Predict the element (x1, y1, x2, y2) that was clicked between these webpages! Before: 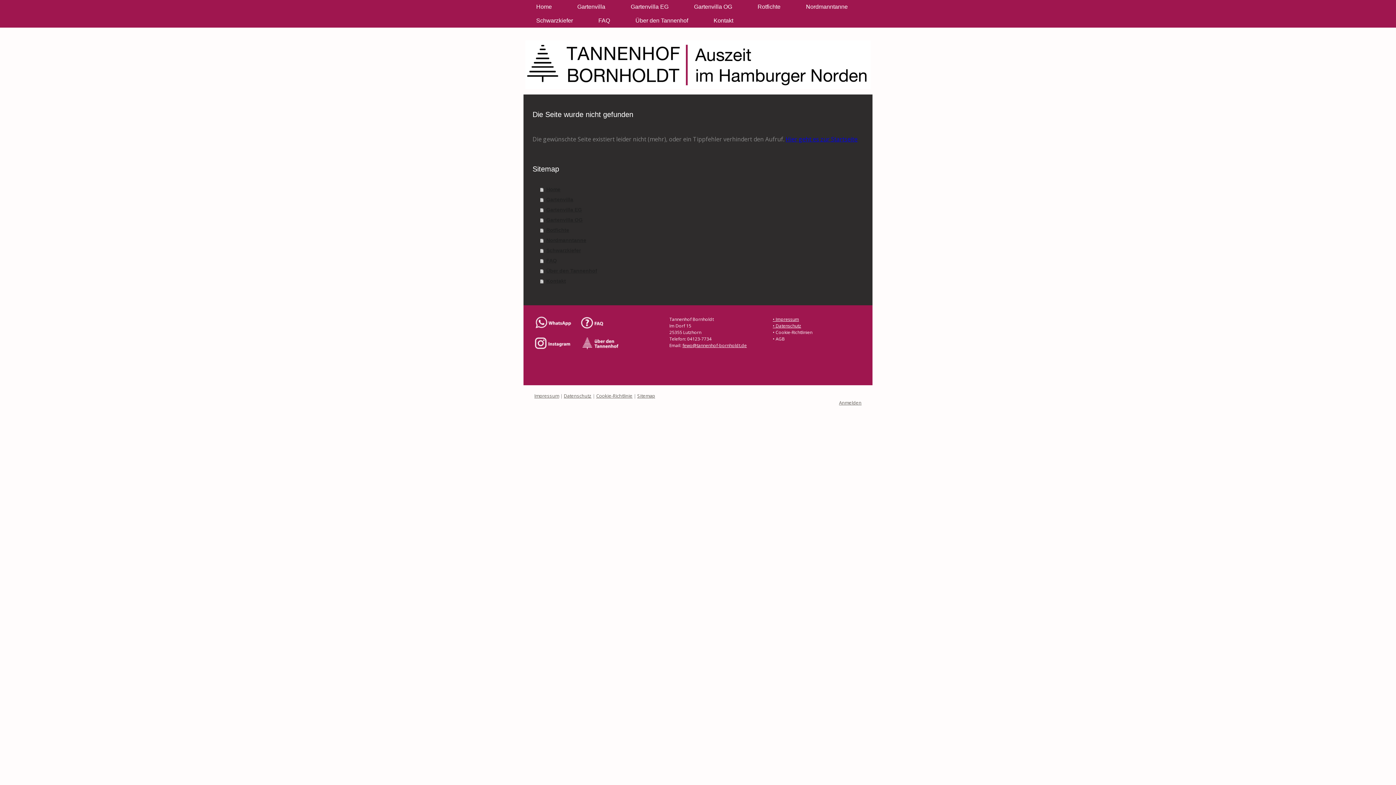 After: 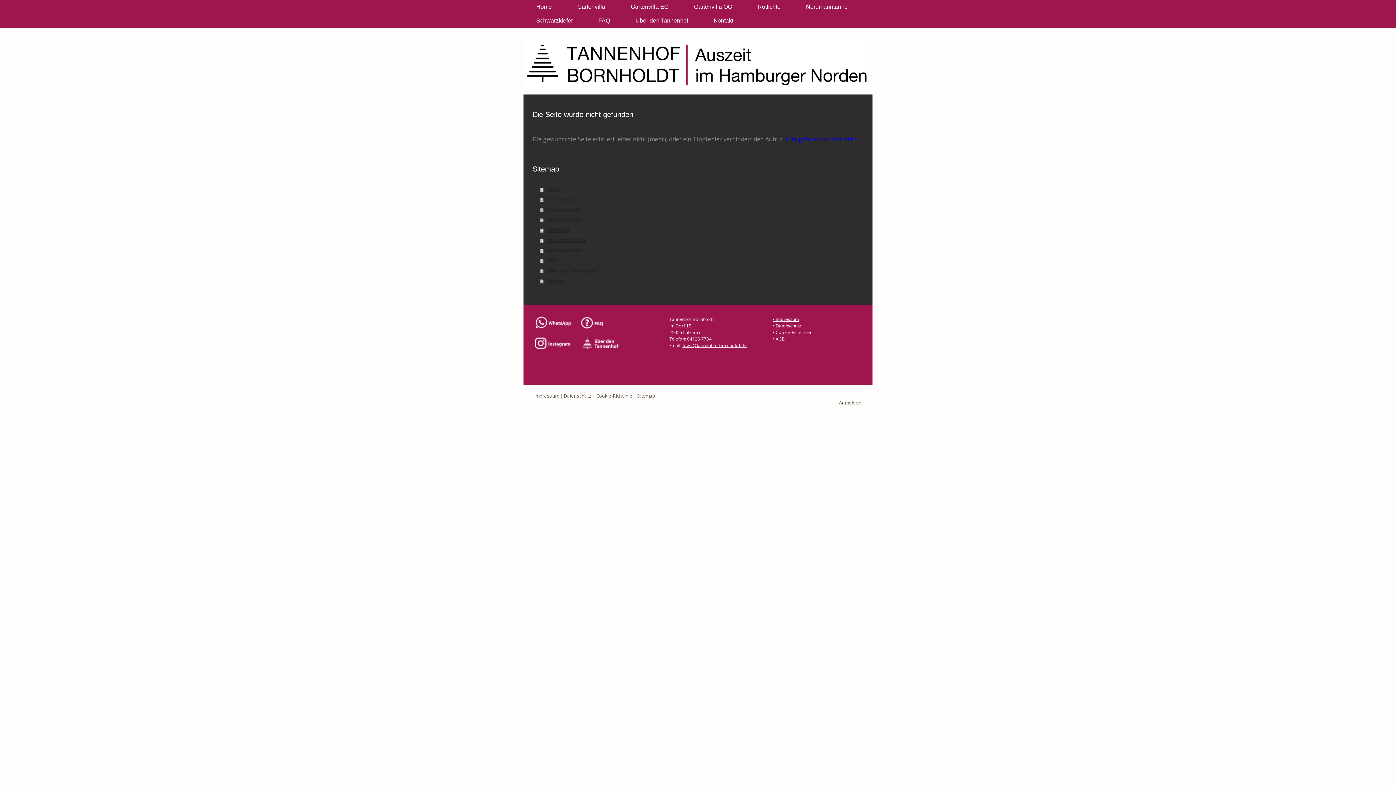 Action: bbox: (534, 316, 573, 329)